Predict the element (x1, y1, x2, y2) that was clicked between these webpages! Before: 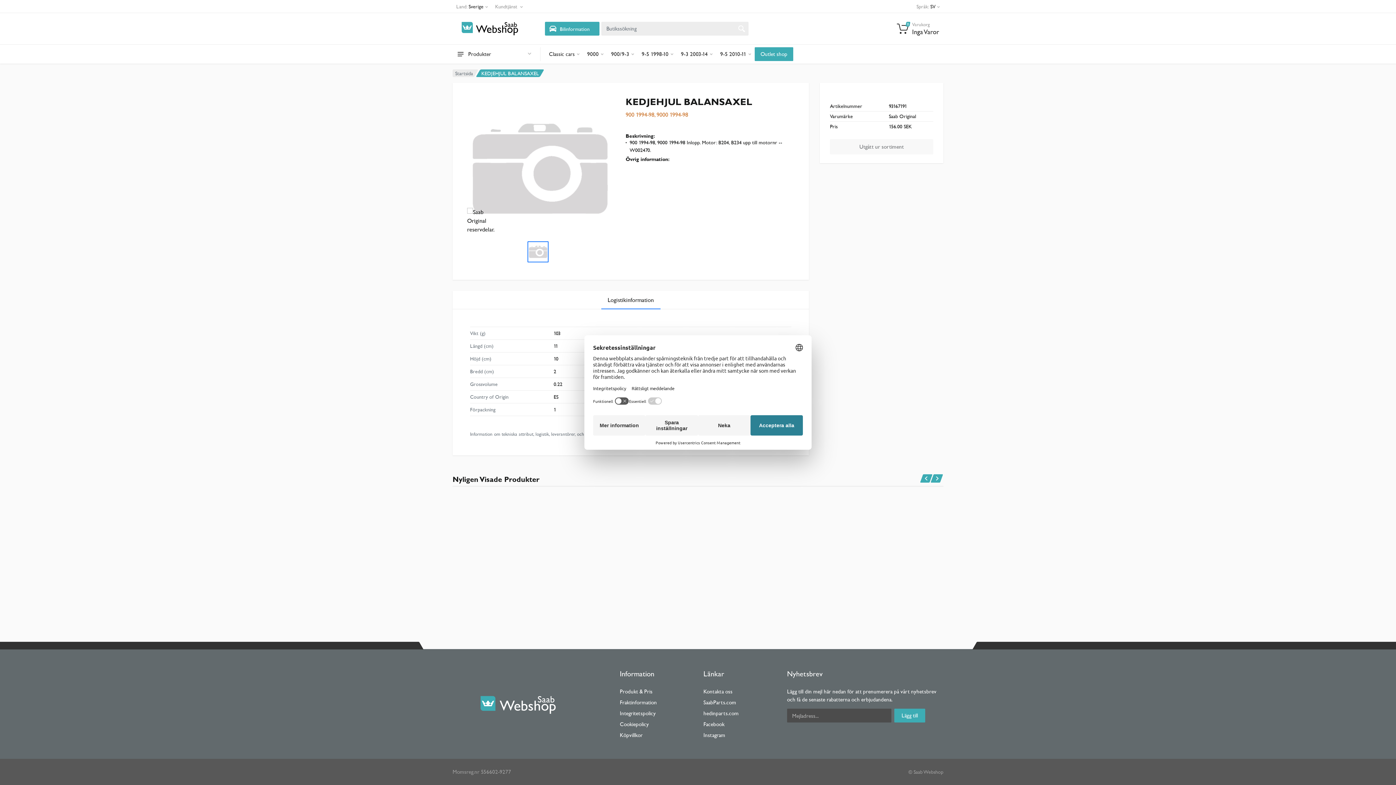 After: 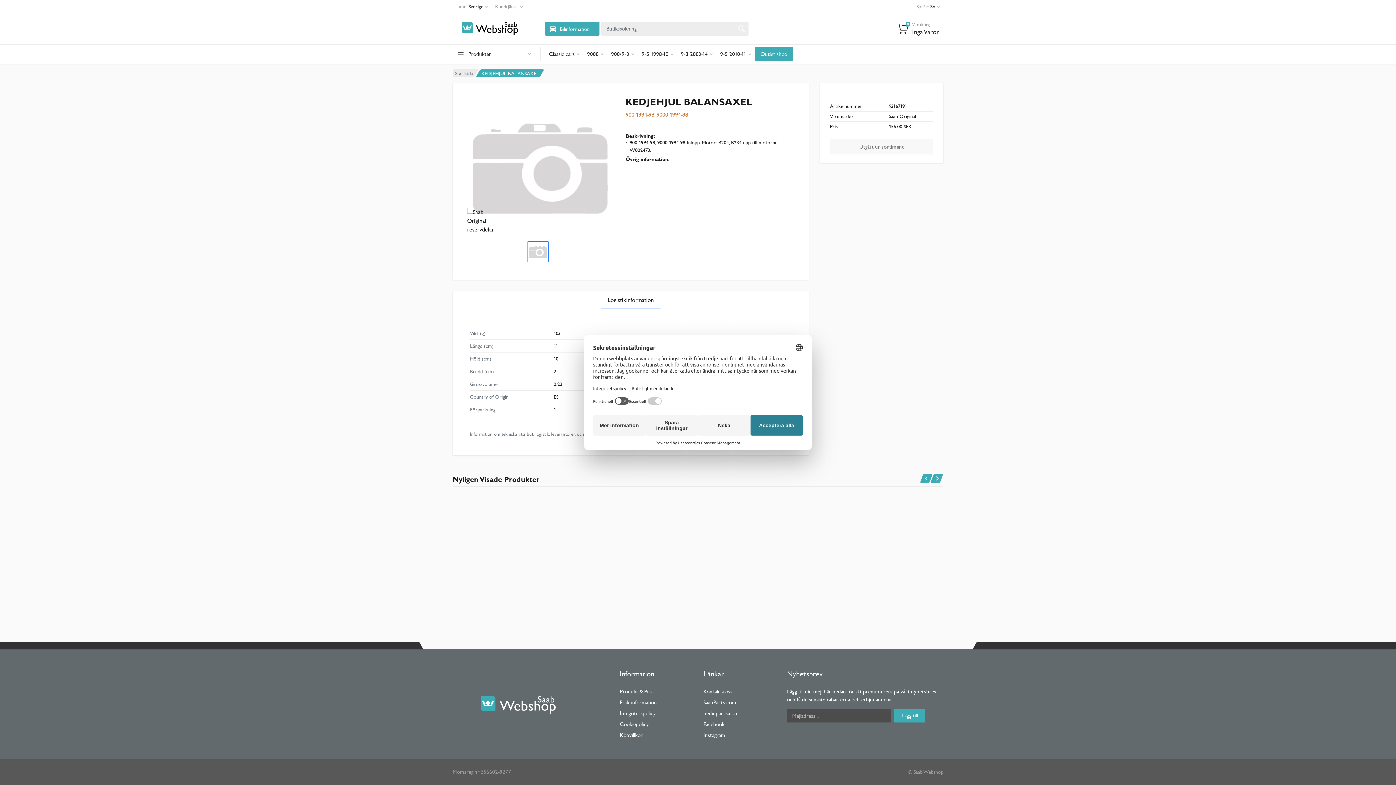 Action: bbox: (935, 47, 943, 61)